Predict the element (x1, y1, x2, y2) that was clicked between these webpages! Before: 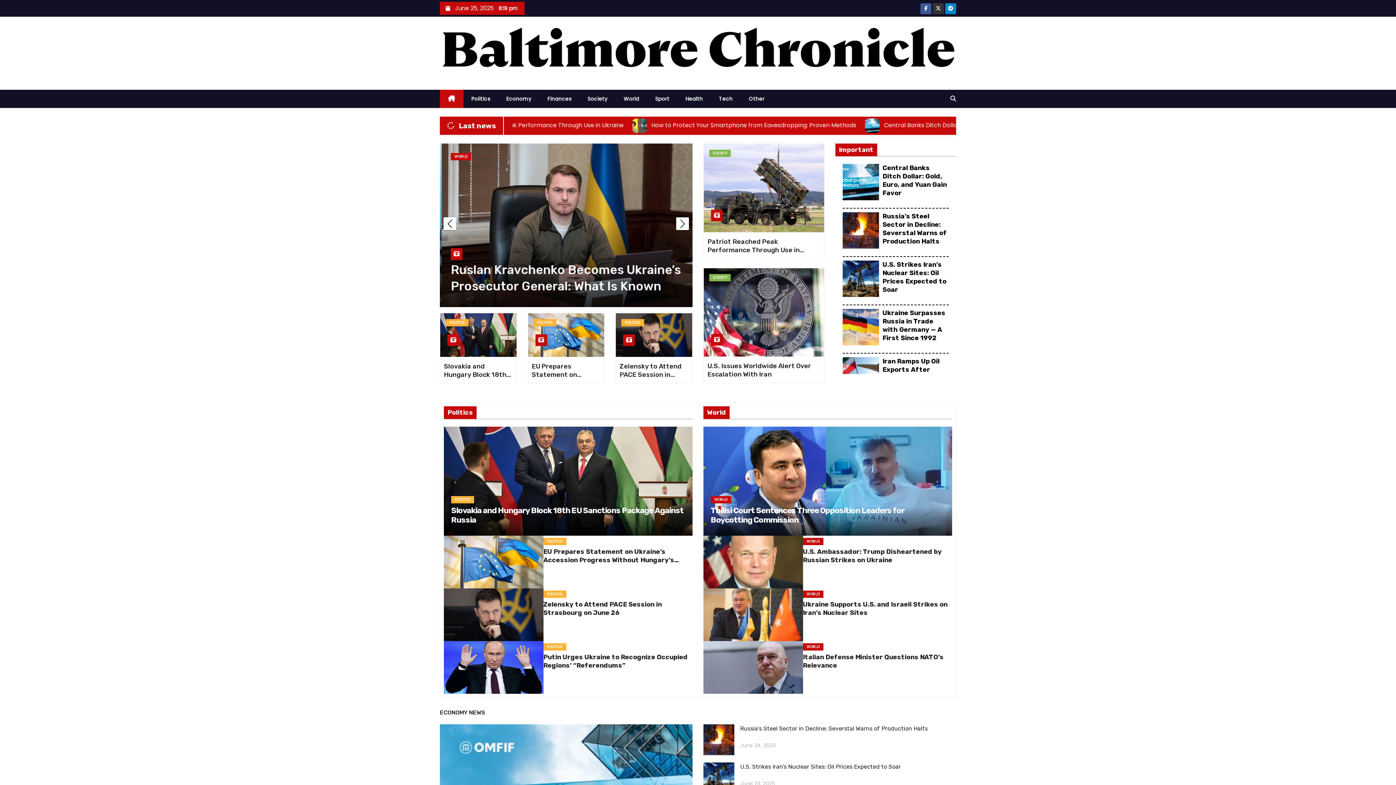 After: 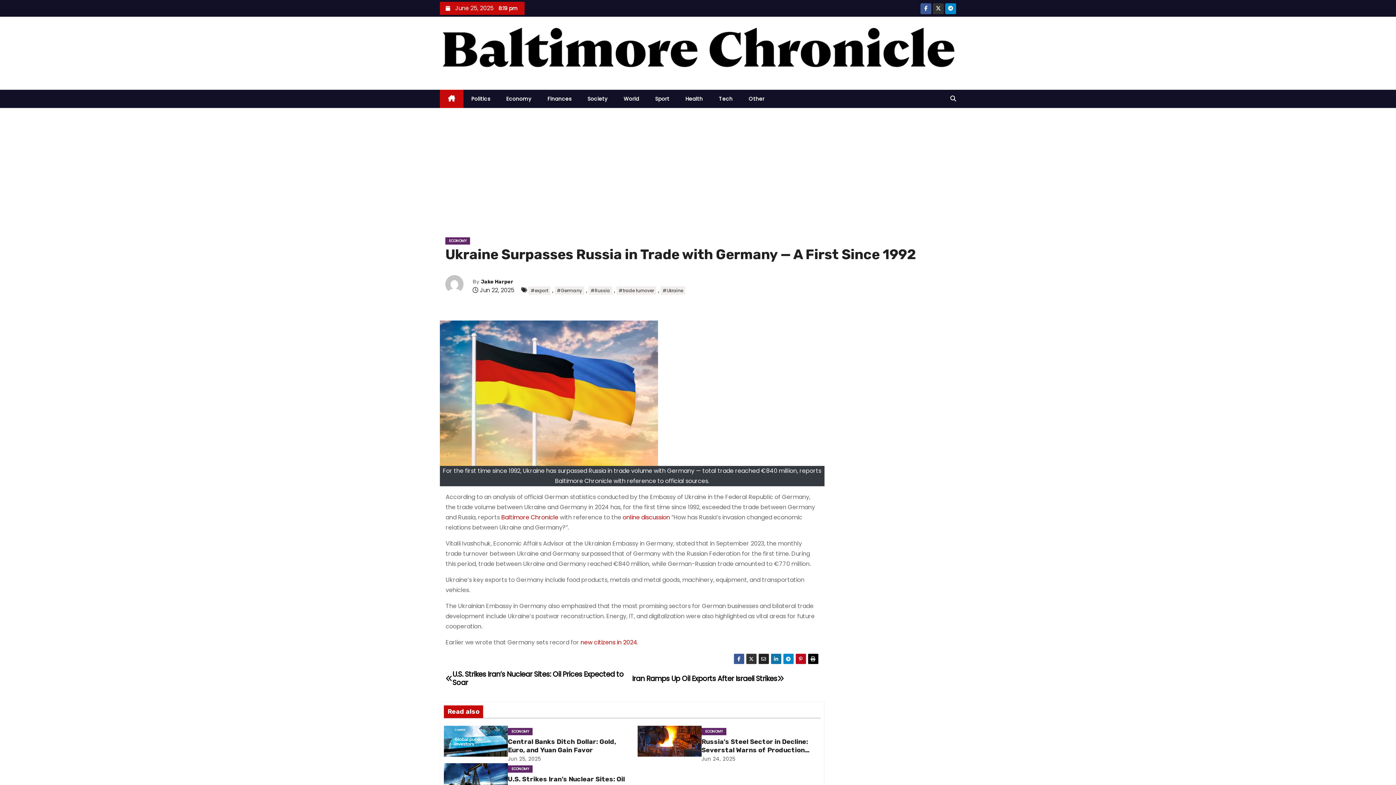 Action: bbox: (842, 309, 879, 345)